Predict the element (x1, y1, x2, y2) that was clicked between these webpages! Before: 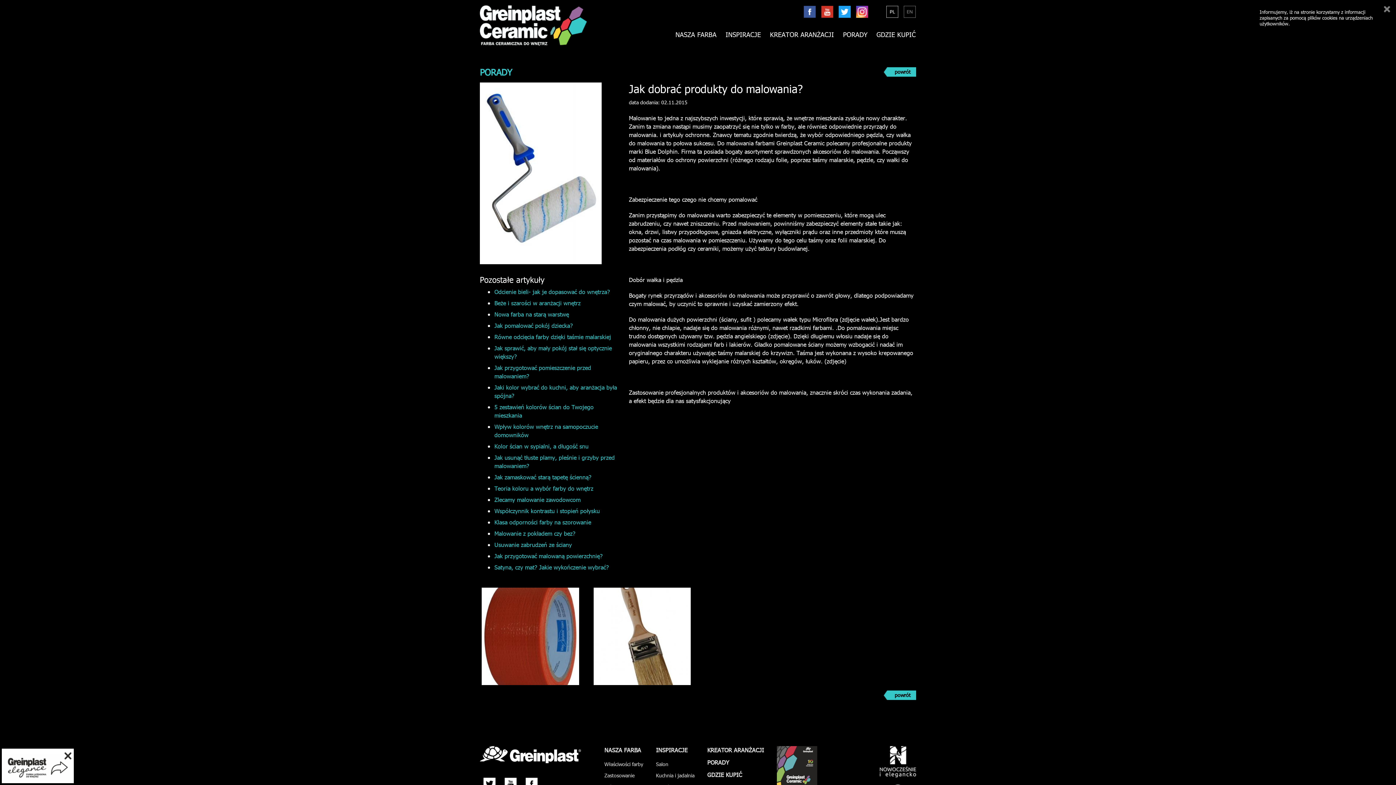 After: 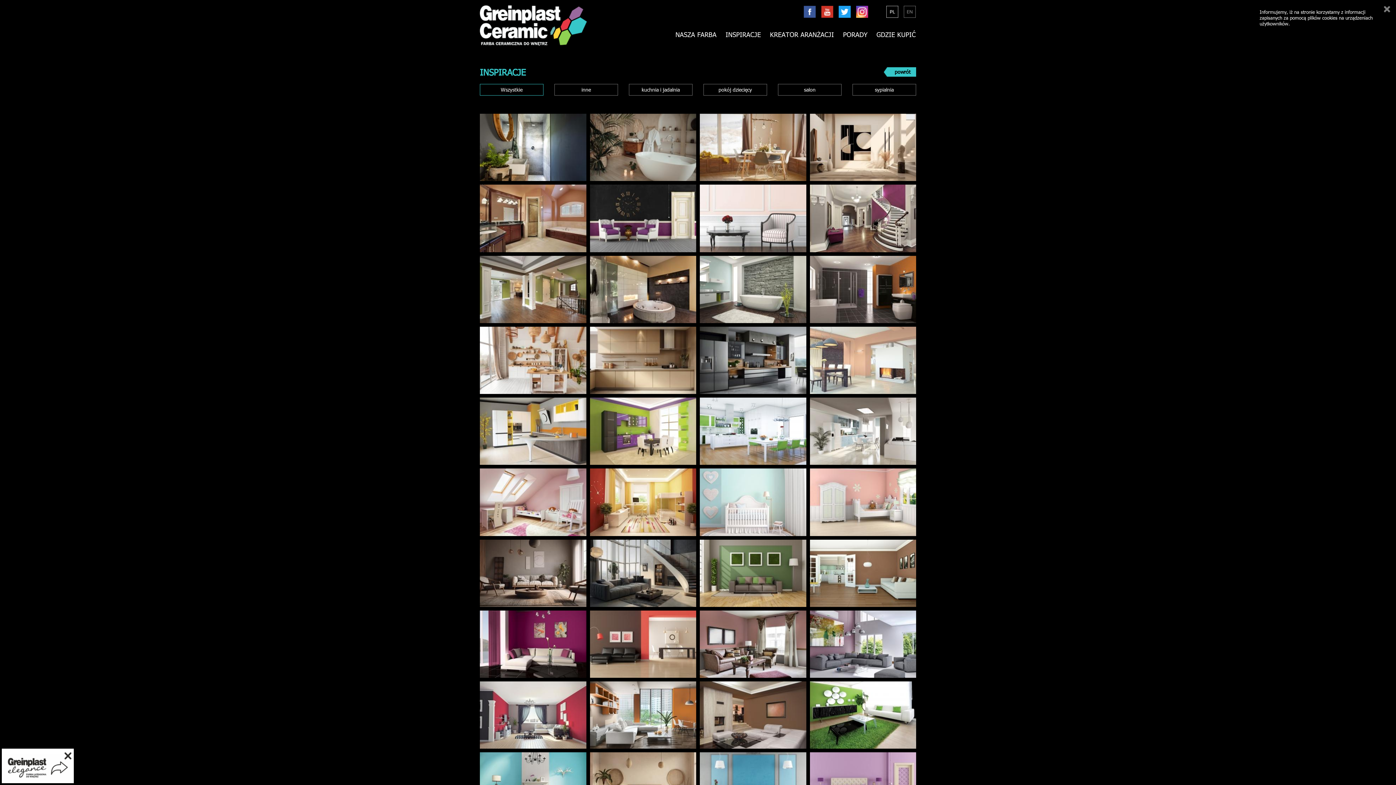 Action: bbox: (656, 746, 687, 754) label: INSPIRACJE